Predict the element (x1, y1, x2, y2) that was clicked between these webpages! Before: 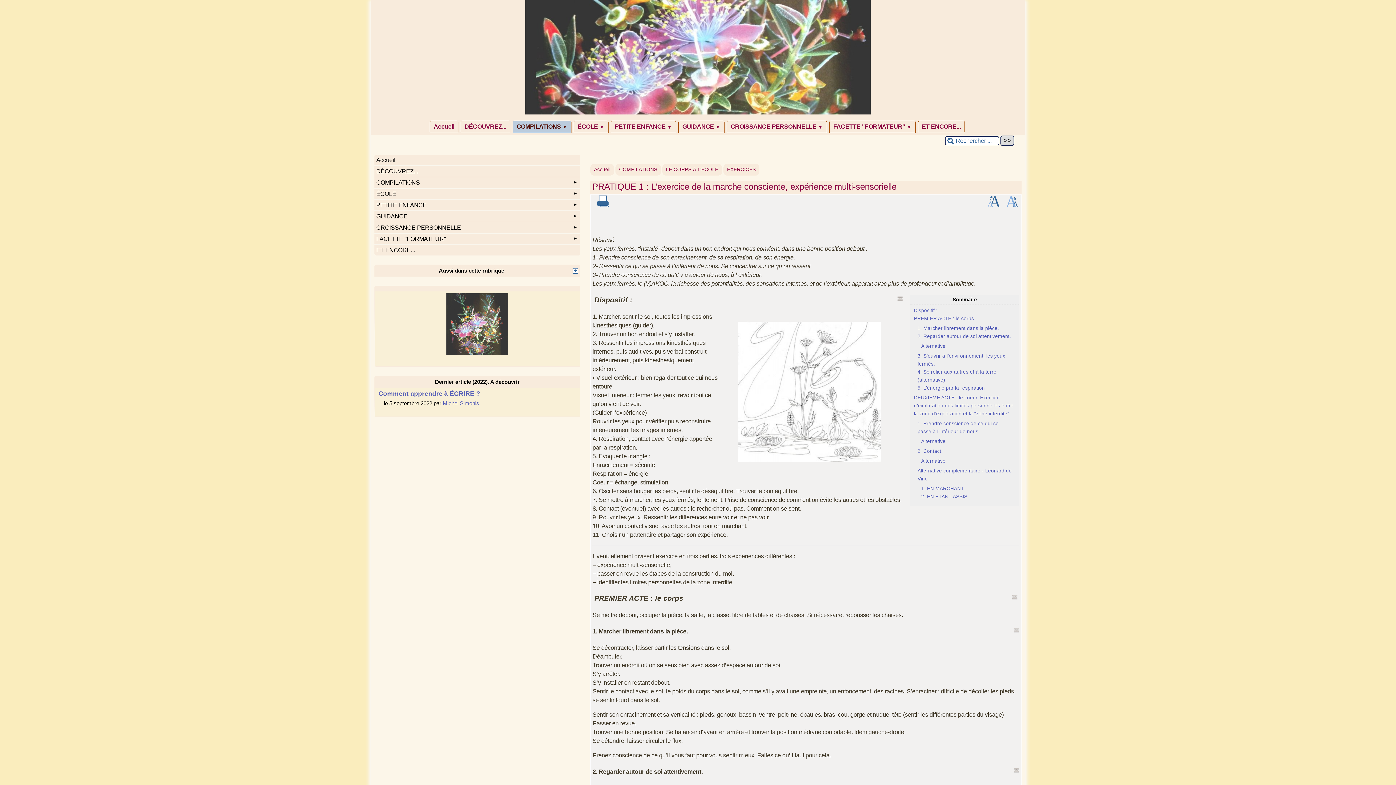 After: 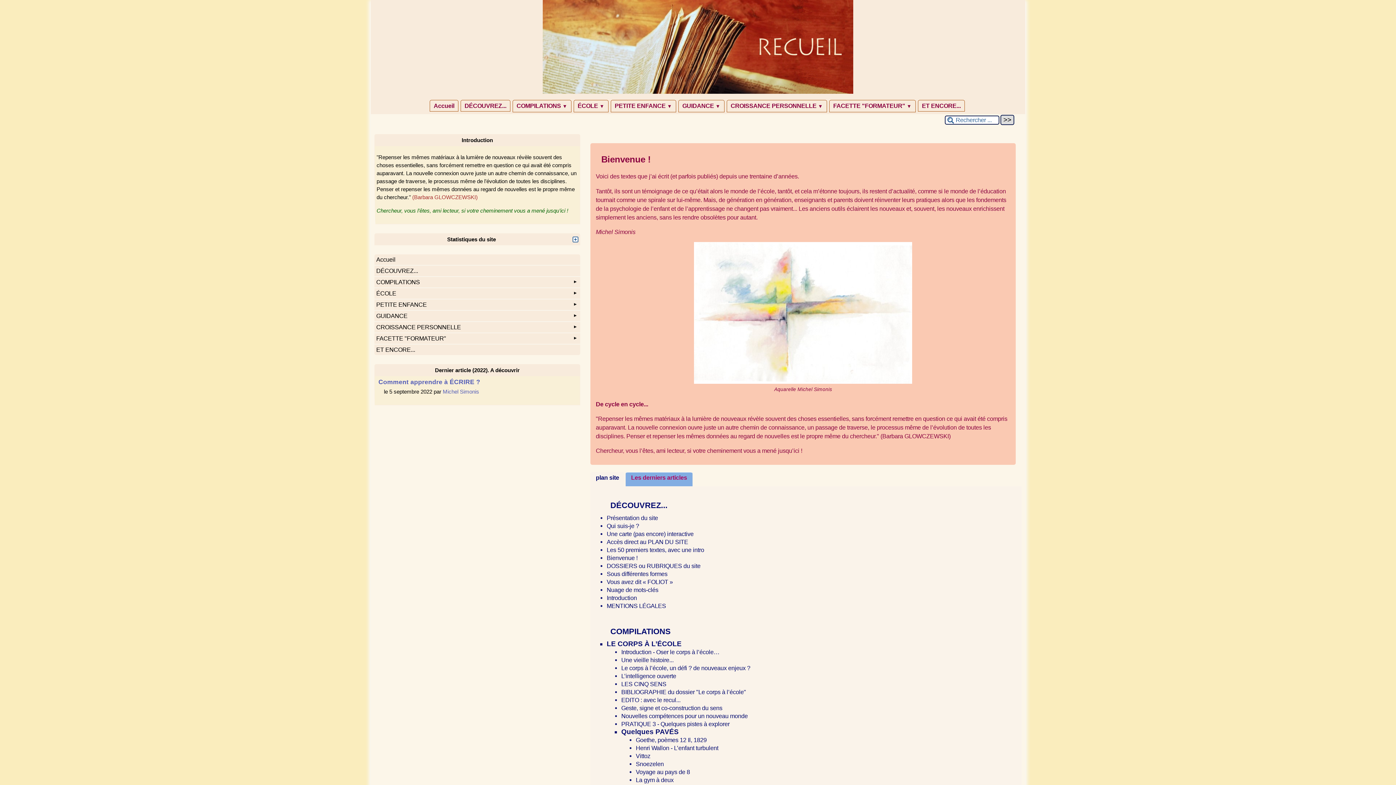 Action: label: Accueil bbox: (374, 154, 580, 165)